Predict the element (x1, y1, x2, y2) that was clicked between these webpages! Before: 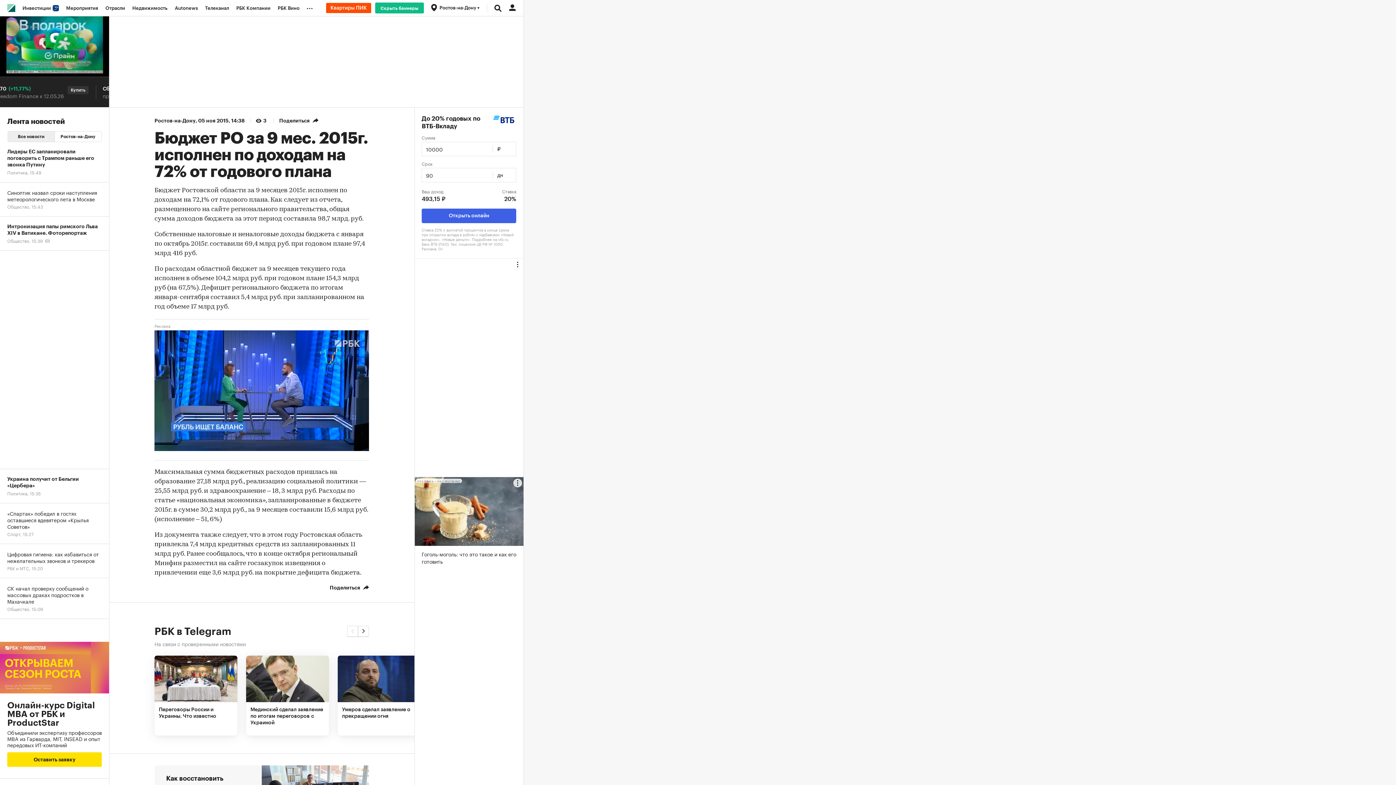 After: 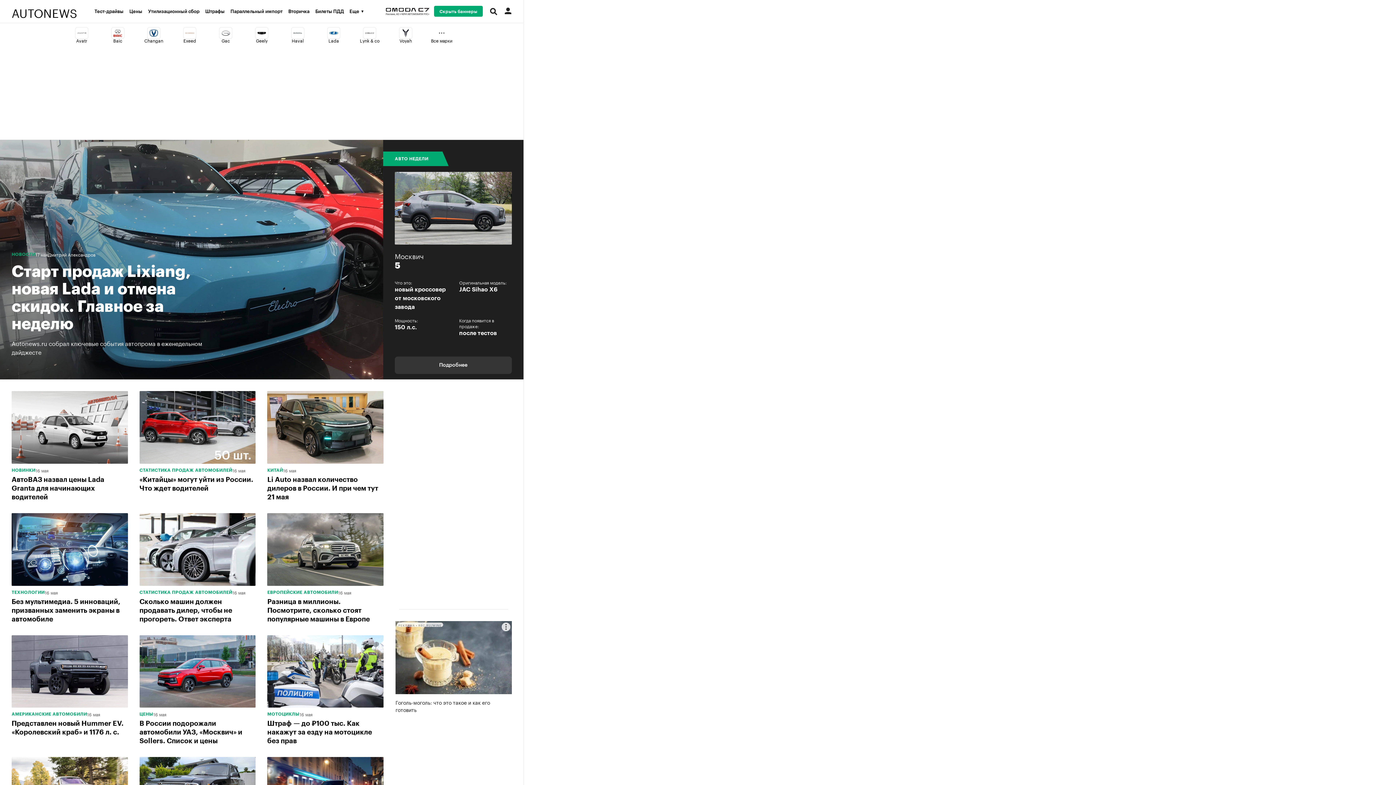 Action: bbox: (171, 0, 201, 16) label: Autonews